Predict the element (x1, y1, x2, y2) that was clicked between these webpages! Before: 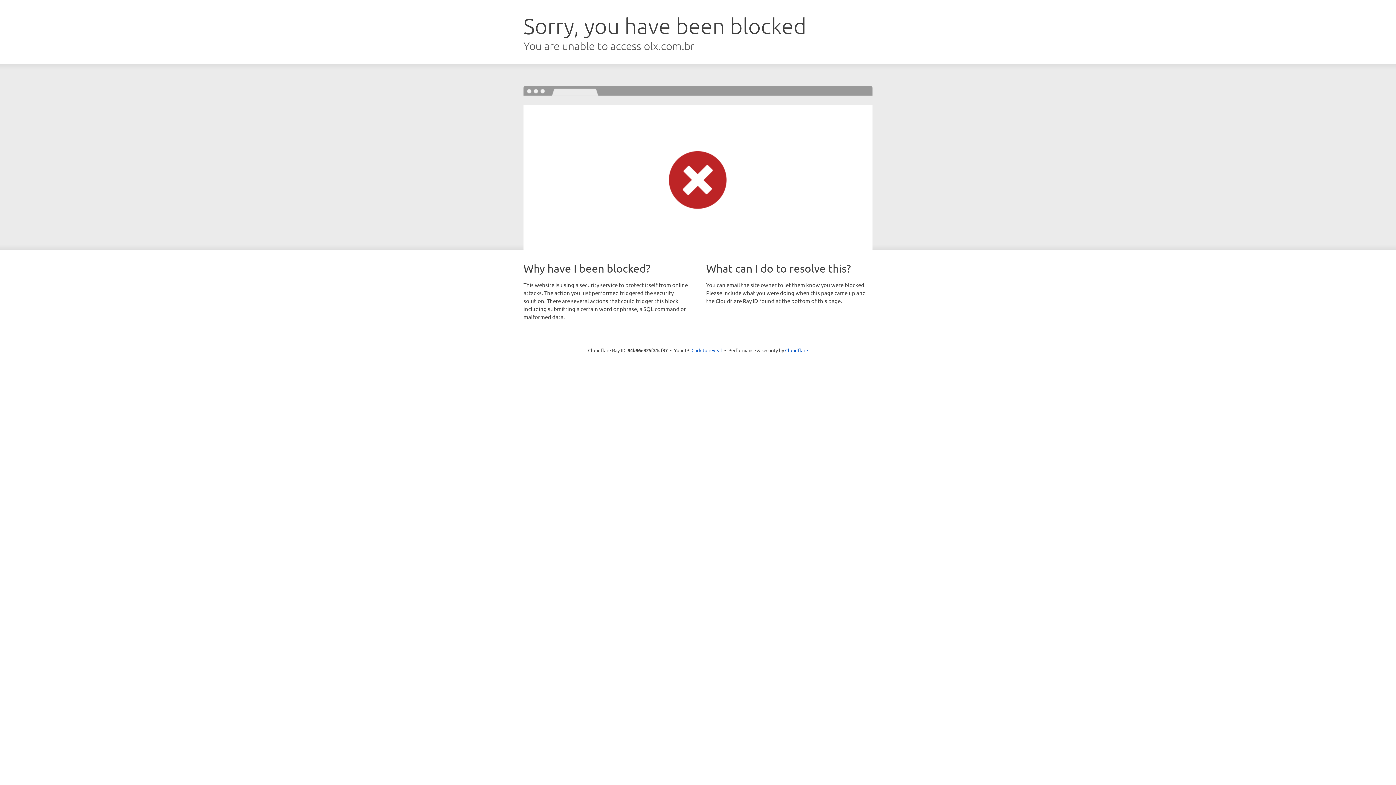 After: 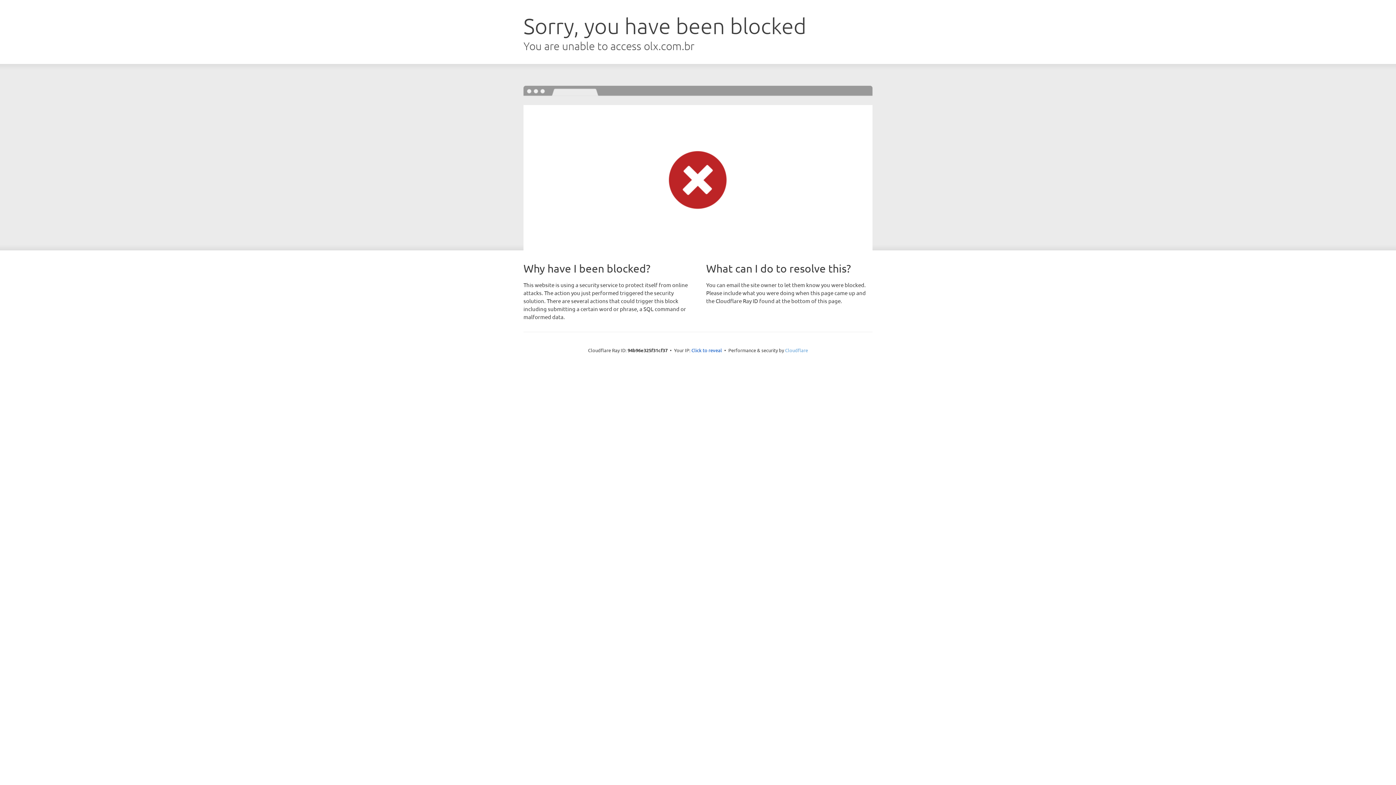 Action: label: Cloudflare bbox: (785, 347, 808, 353)